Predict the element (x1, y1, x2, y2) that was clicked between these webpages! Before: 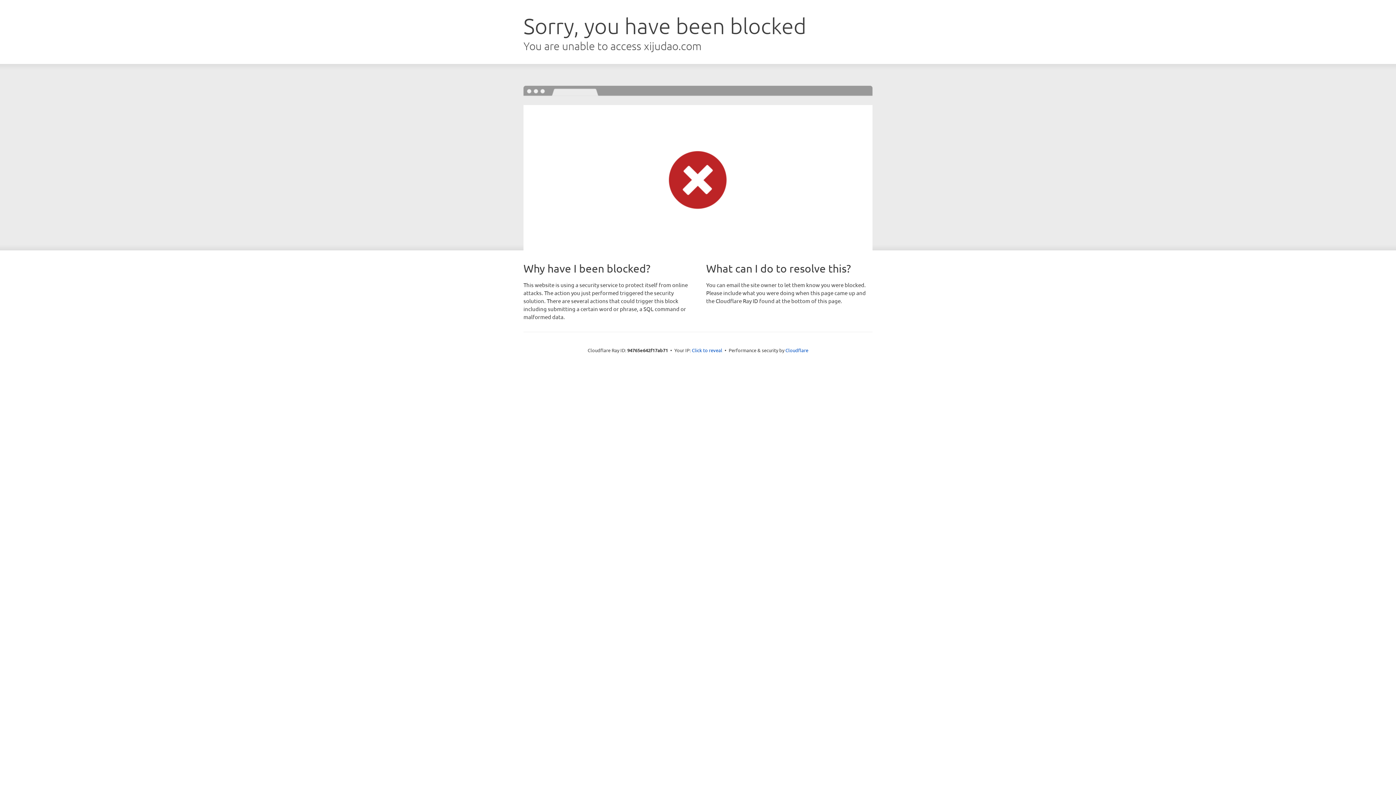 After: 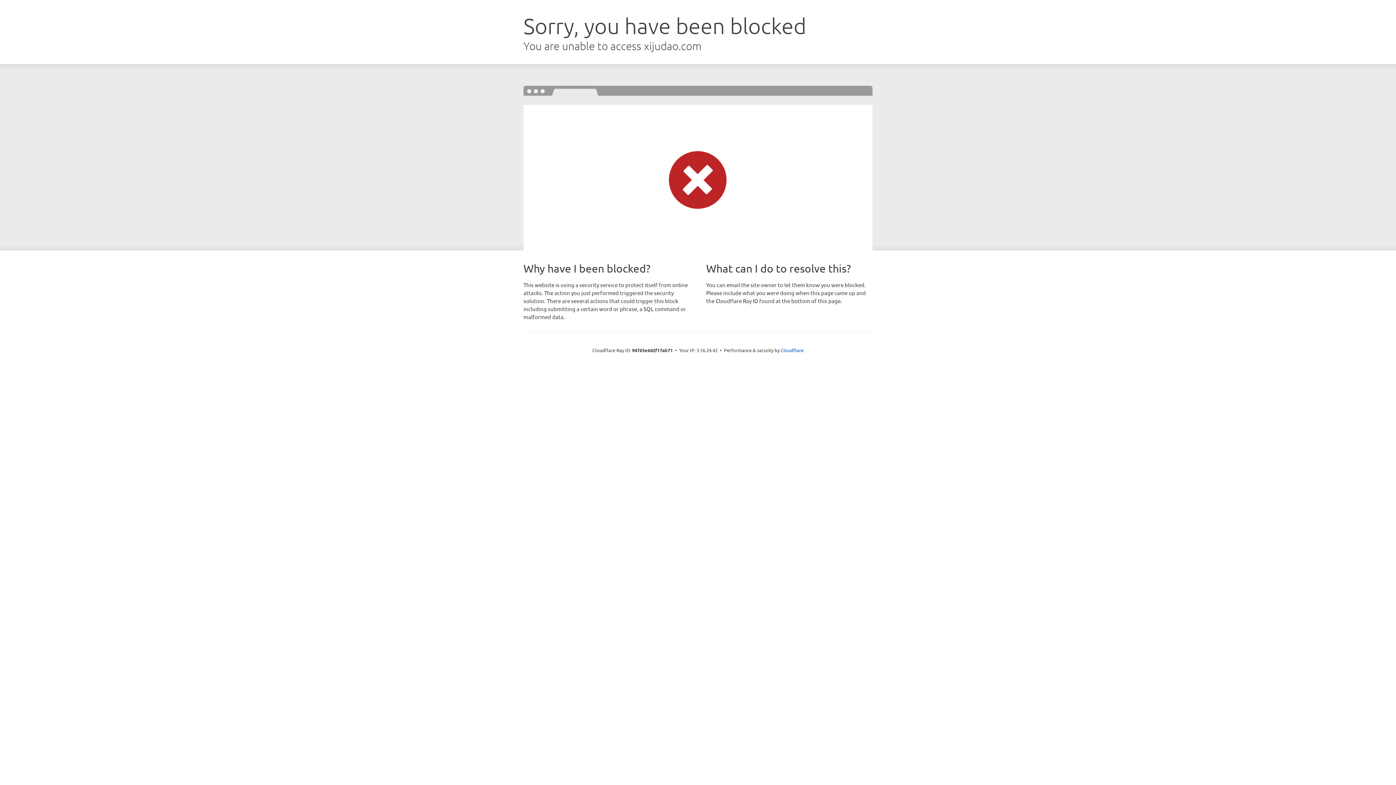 Action: bbox: (692, 346, 722, 353) label: Click to reveal